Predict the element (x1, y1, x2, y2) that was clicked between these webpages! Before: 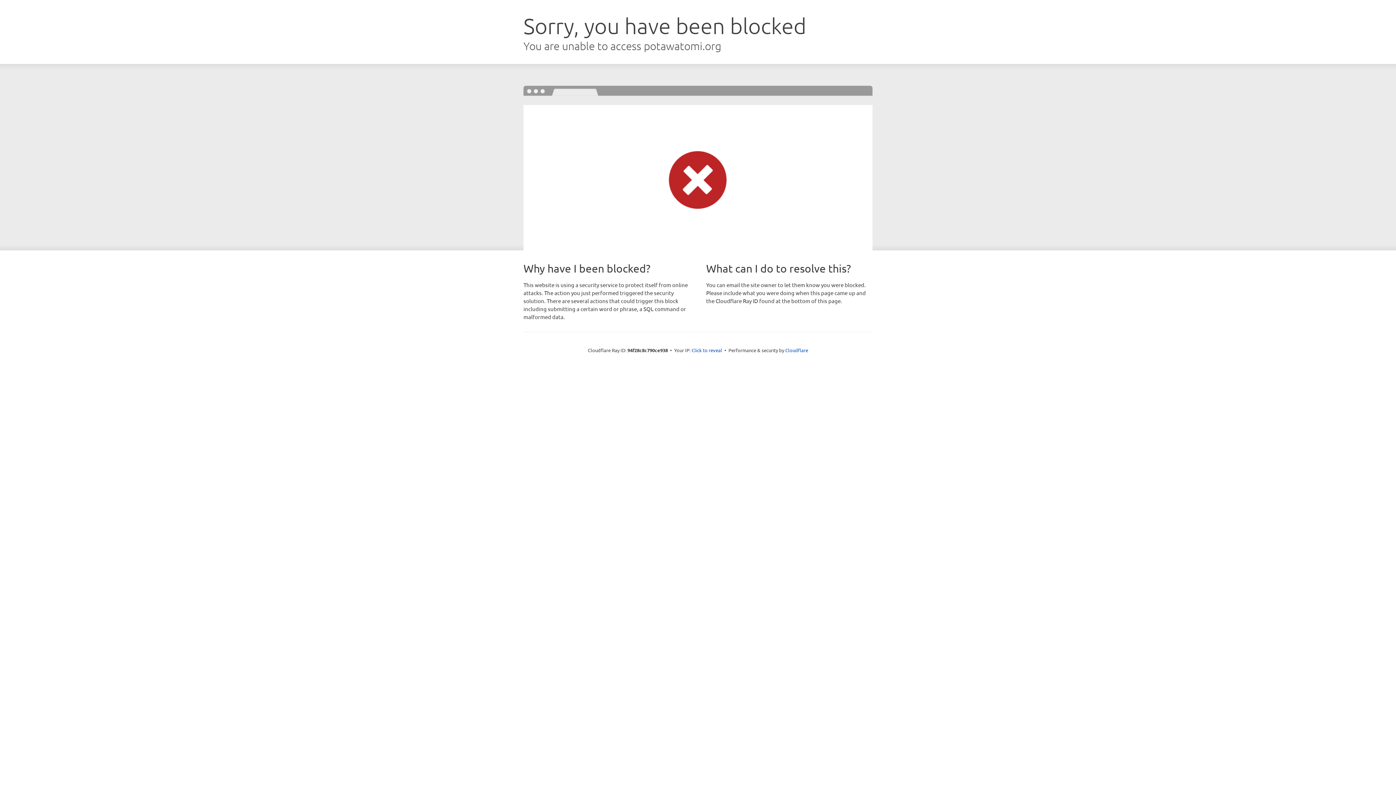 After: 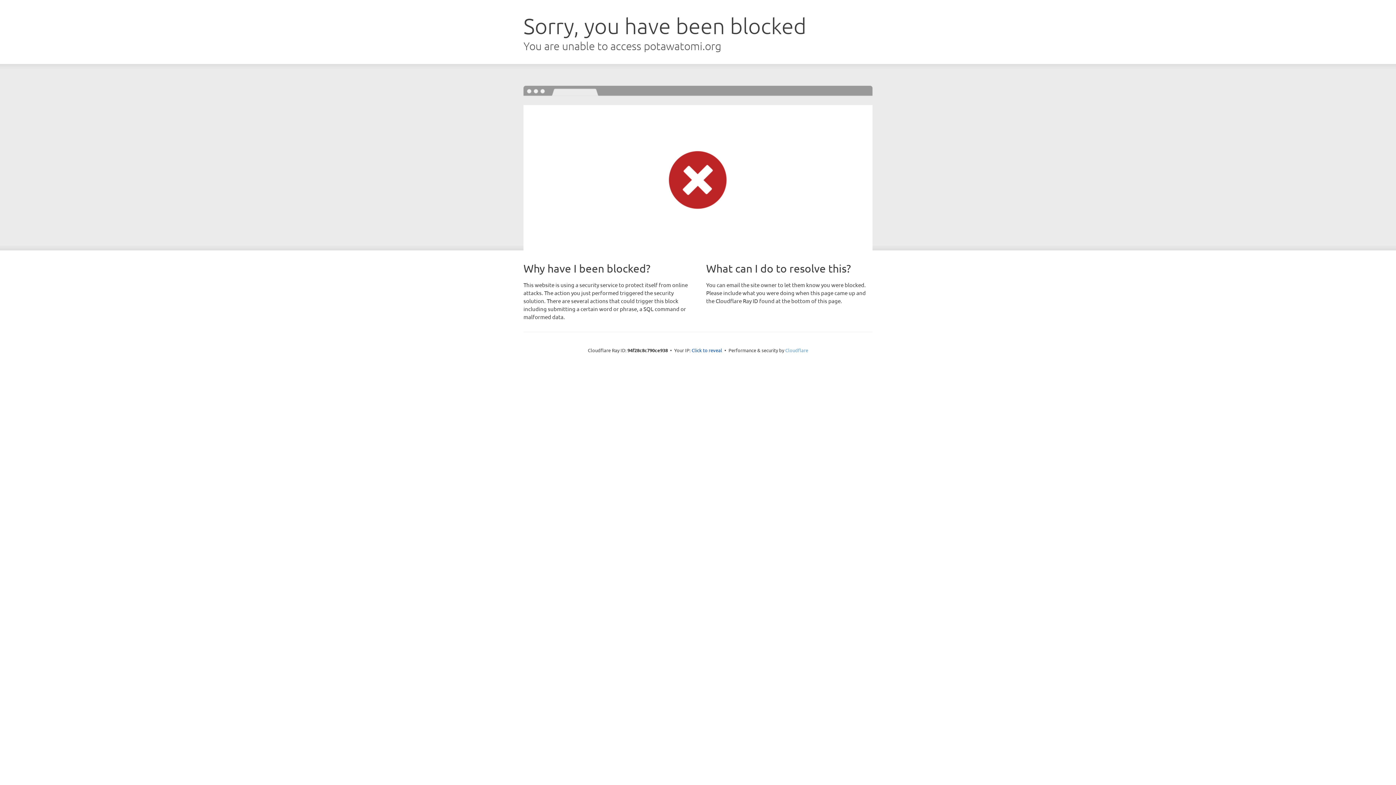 Action: bbox: (785, 347, 808, 353) label: Cloudflare